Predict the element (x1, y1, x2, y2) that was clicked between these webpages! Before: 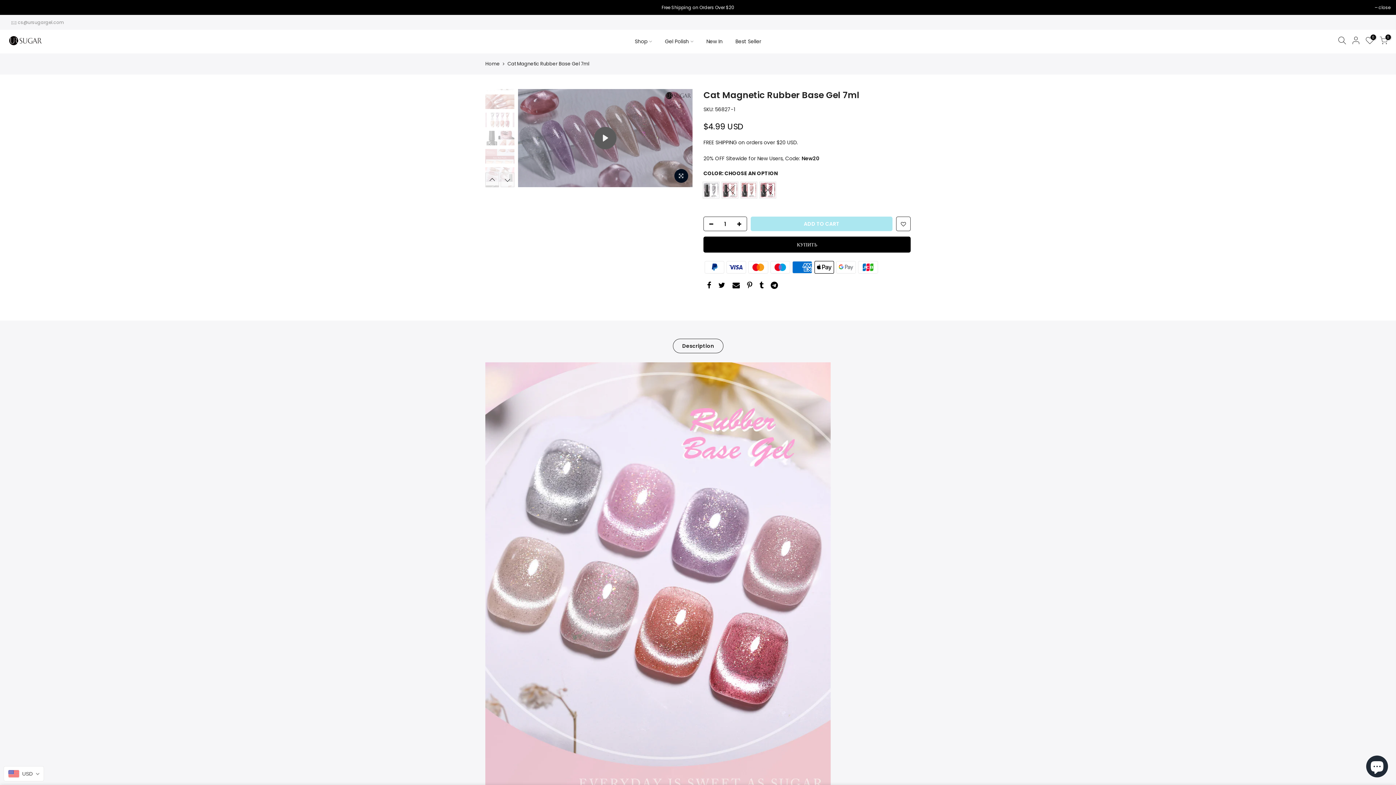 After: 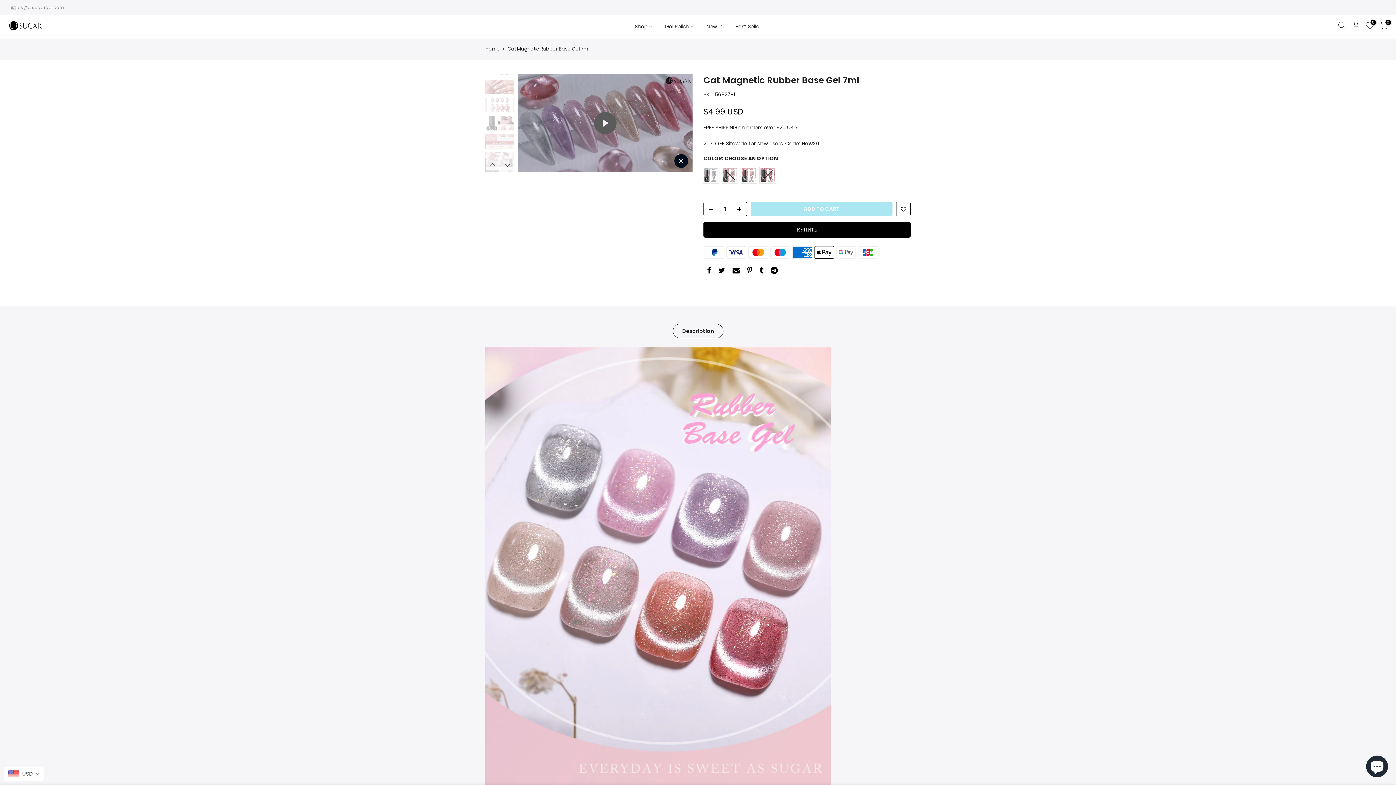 Action: bbox: (5, 4, 21, 10) label: close